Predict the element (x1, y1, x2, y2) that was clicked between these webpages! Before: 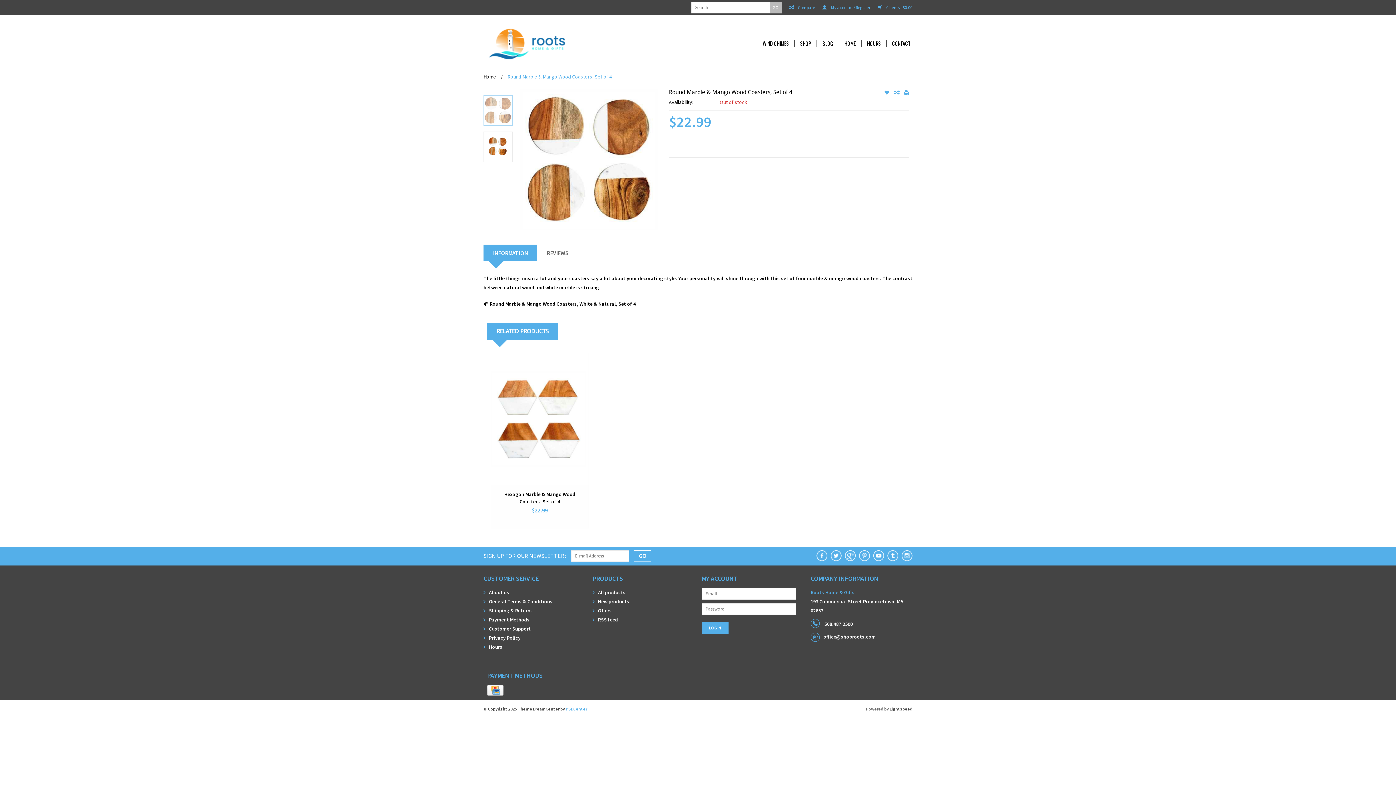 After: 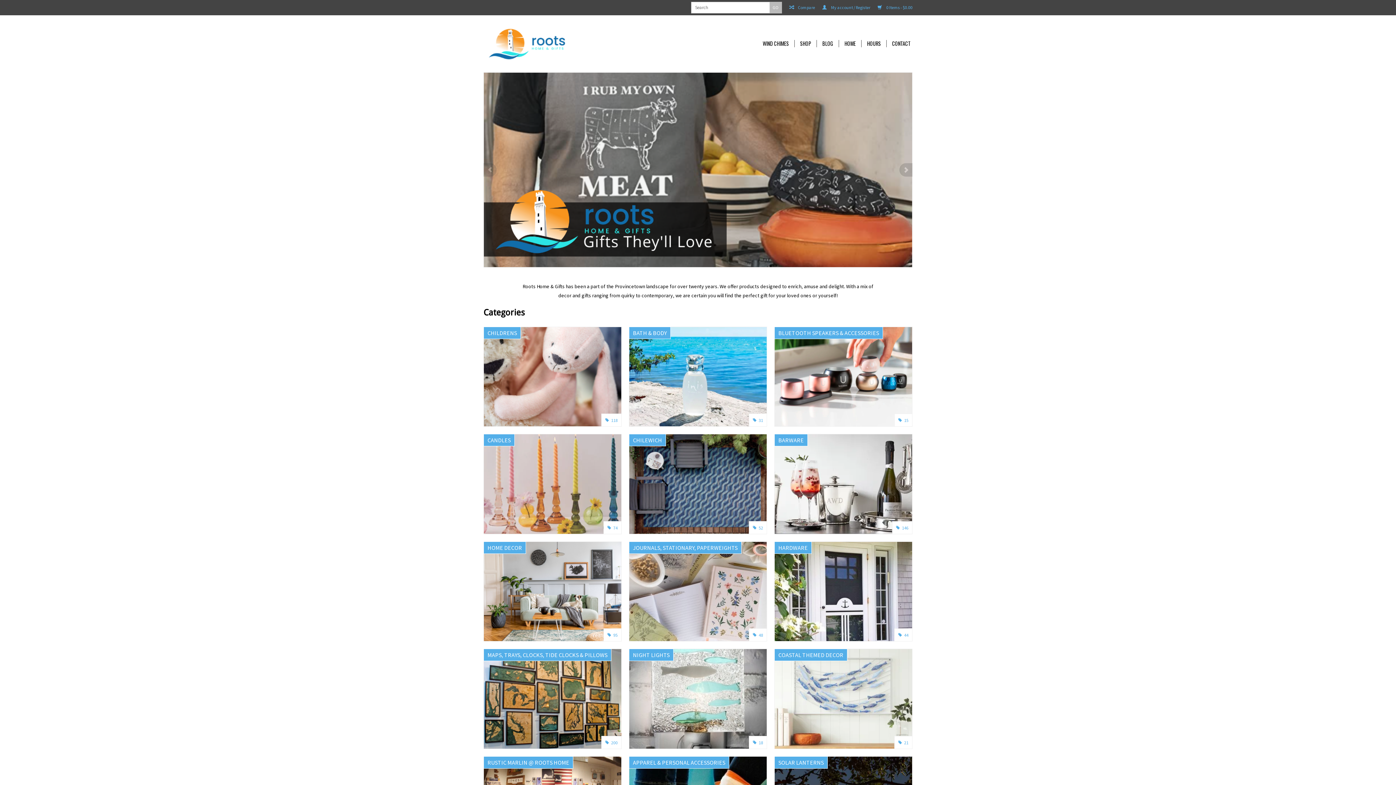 Action: bbox: (483, 73, 496, 80) label: Home